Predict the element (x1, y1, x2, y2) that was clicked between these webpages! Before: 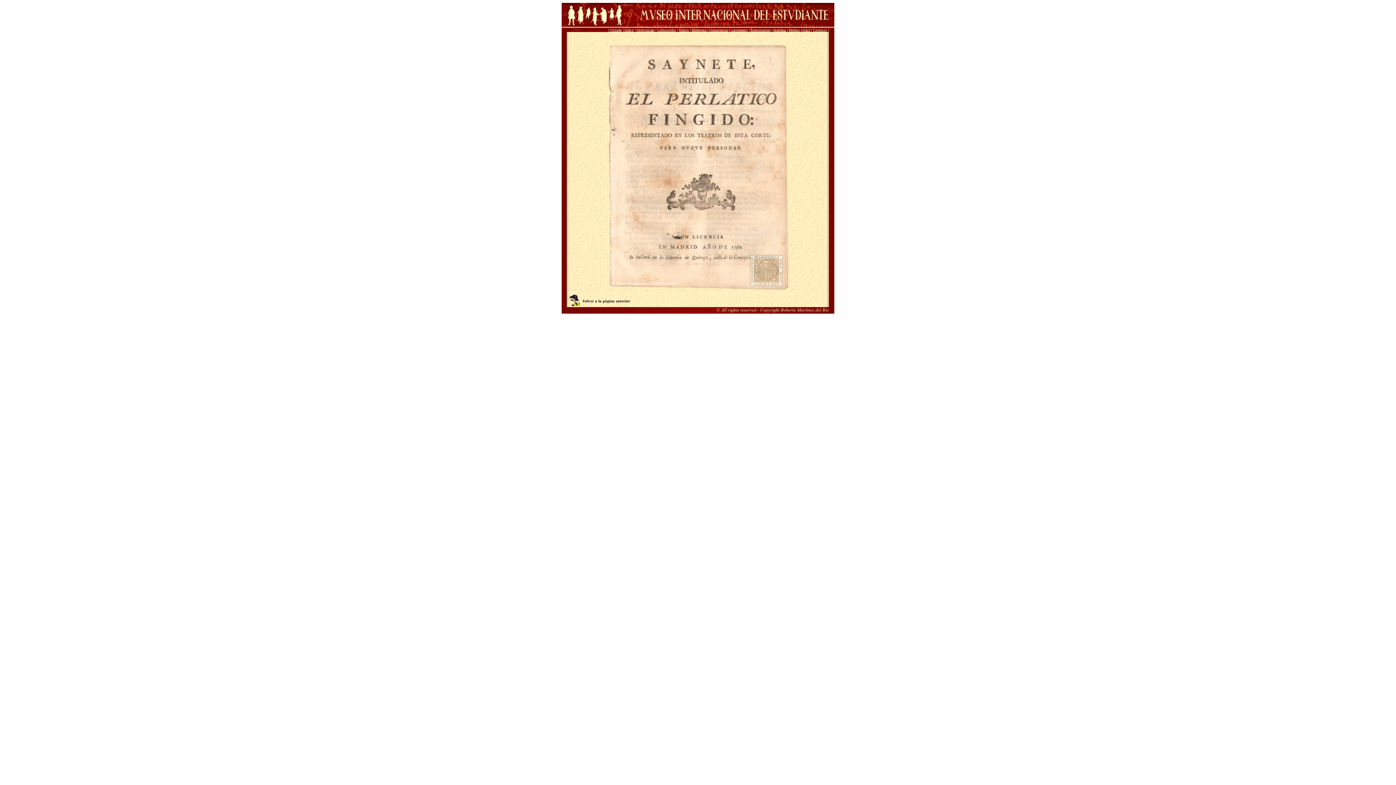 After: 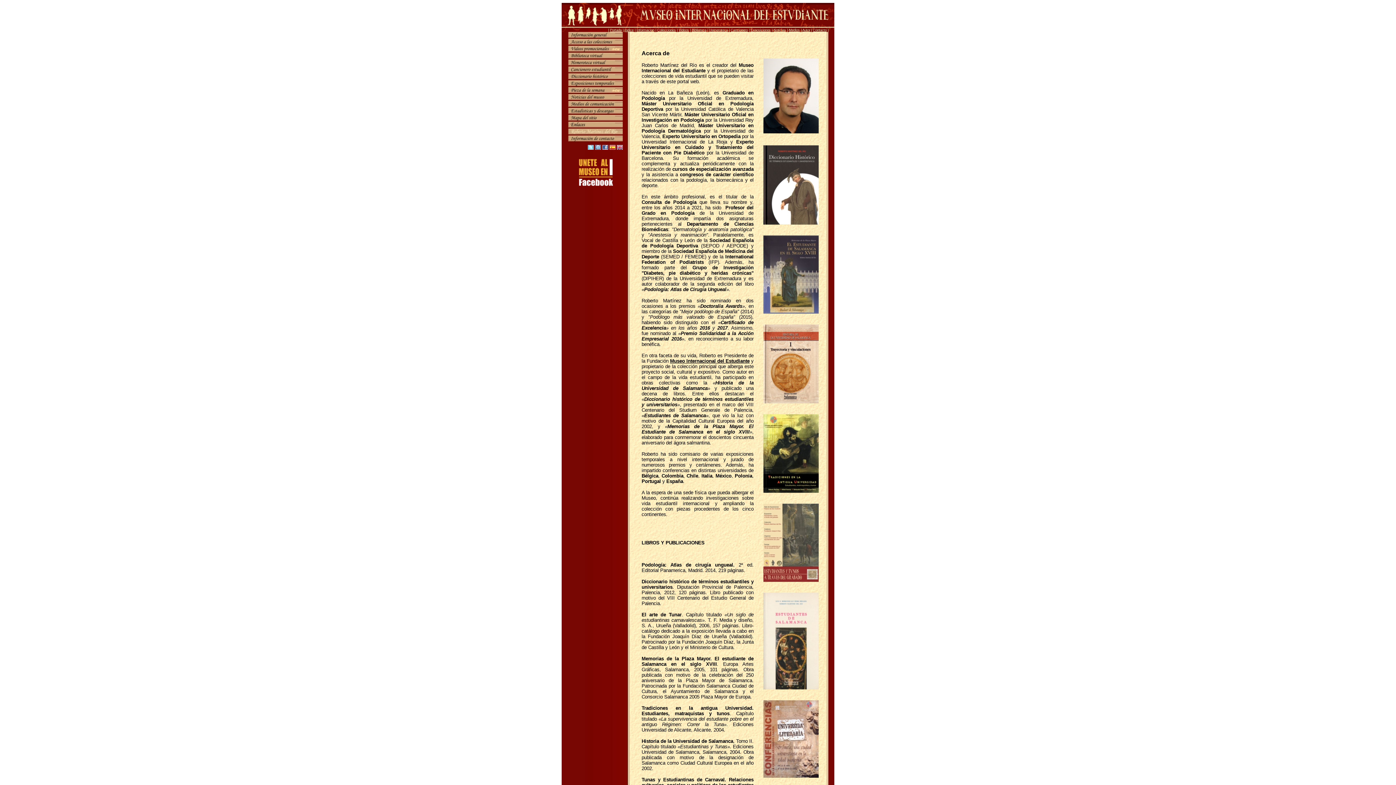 Action: label: Autor bbox: (802, 28, 810, 32)